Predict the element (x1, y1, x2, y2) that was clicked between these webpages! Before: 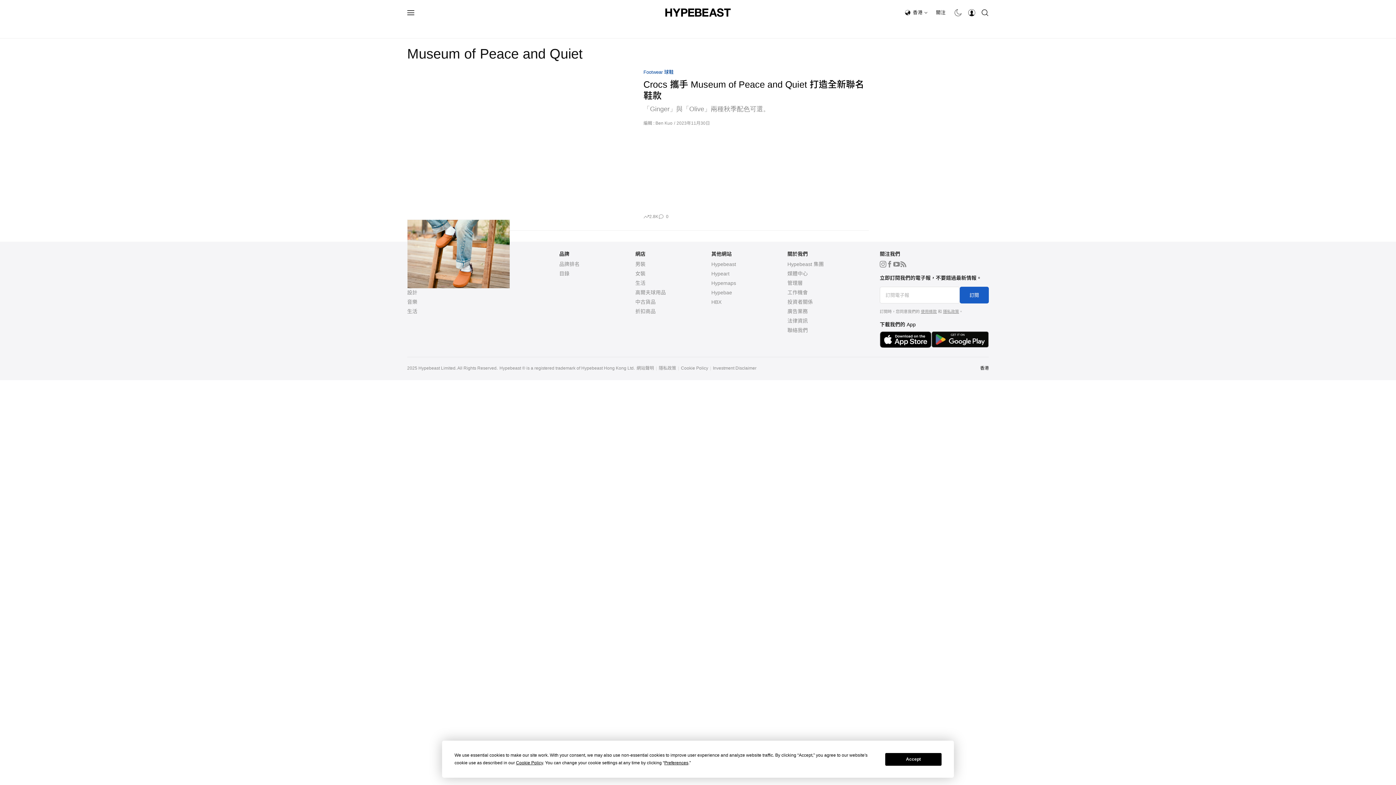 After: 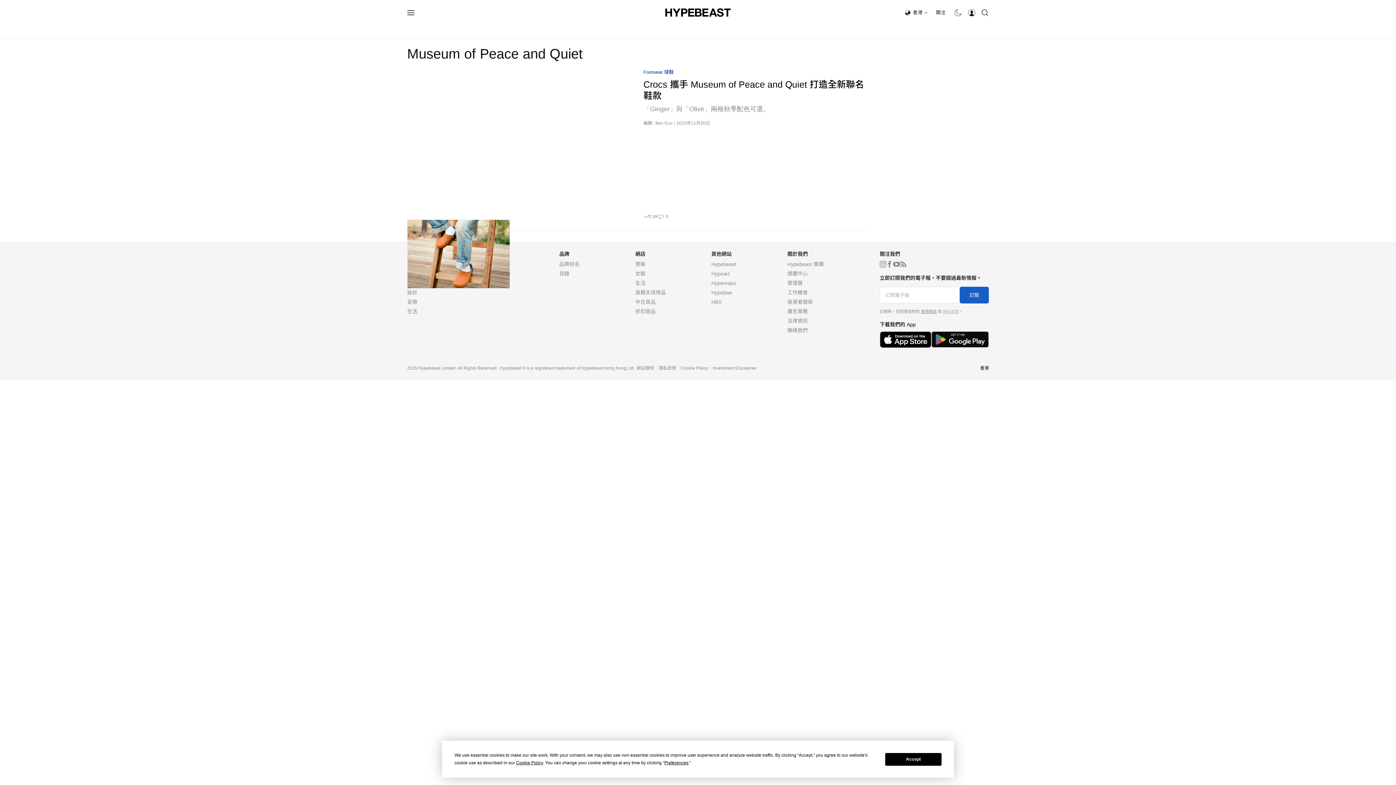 Action: bbox: (943, 309, 959, 313) label: 隱私政策